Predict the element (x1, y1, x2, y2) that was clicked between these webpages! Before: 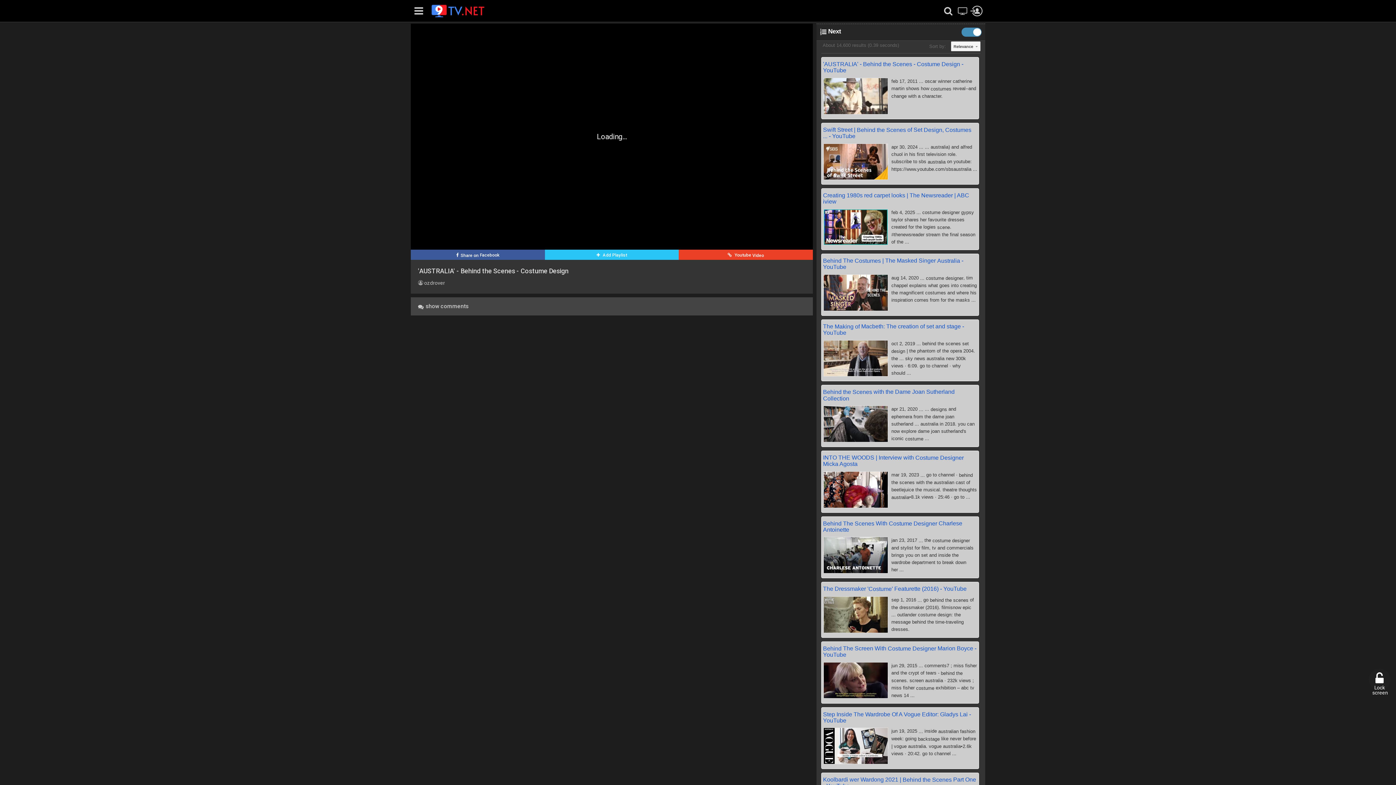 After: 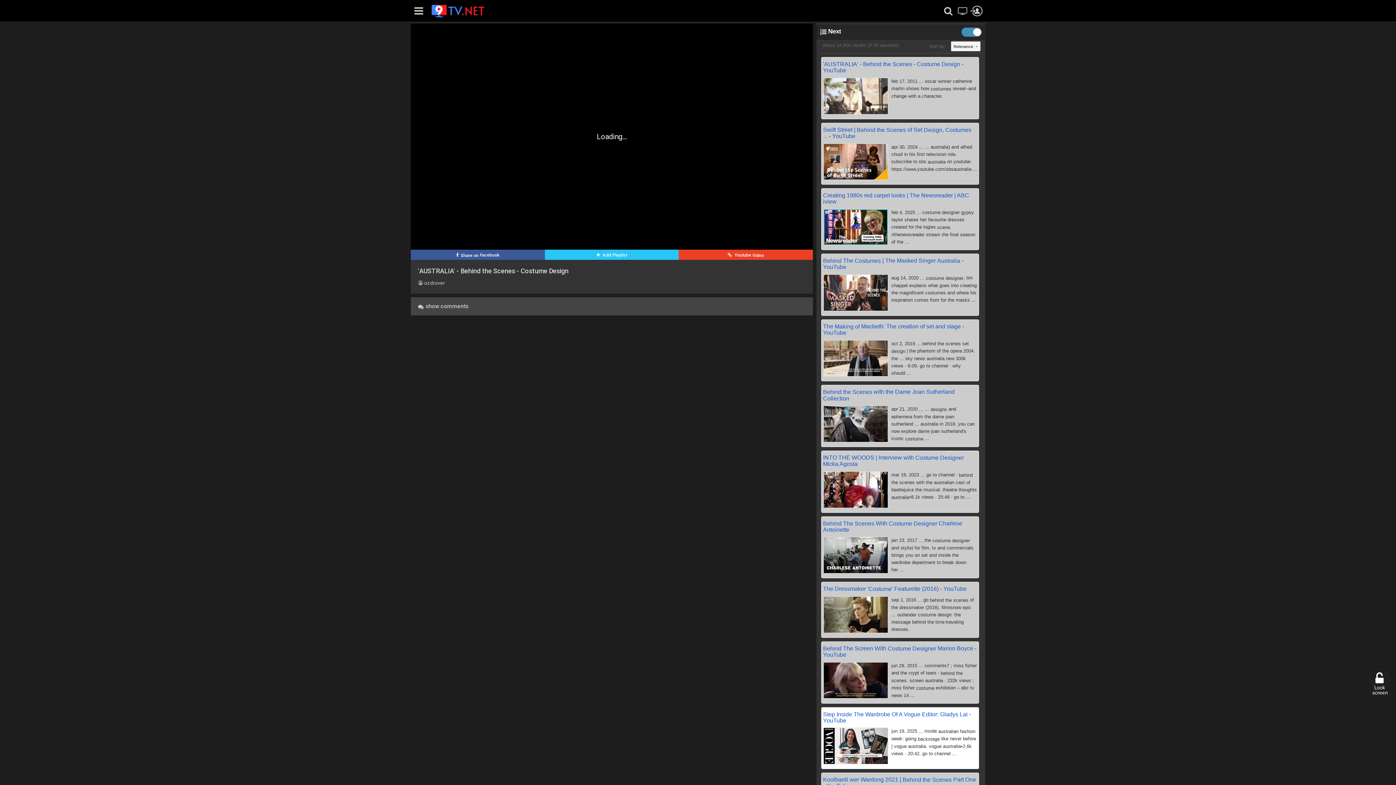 Action: label: Step Inside The Wardrobe Of A Vogue Editor: Gladys Lai - YouTube bbox: (823, 711, 971, 723)